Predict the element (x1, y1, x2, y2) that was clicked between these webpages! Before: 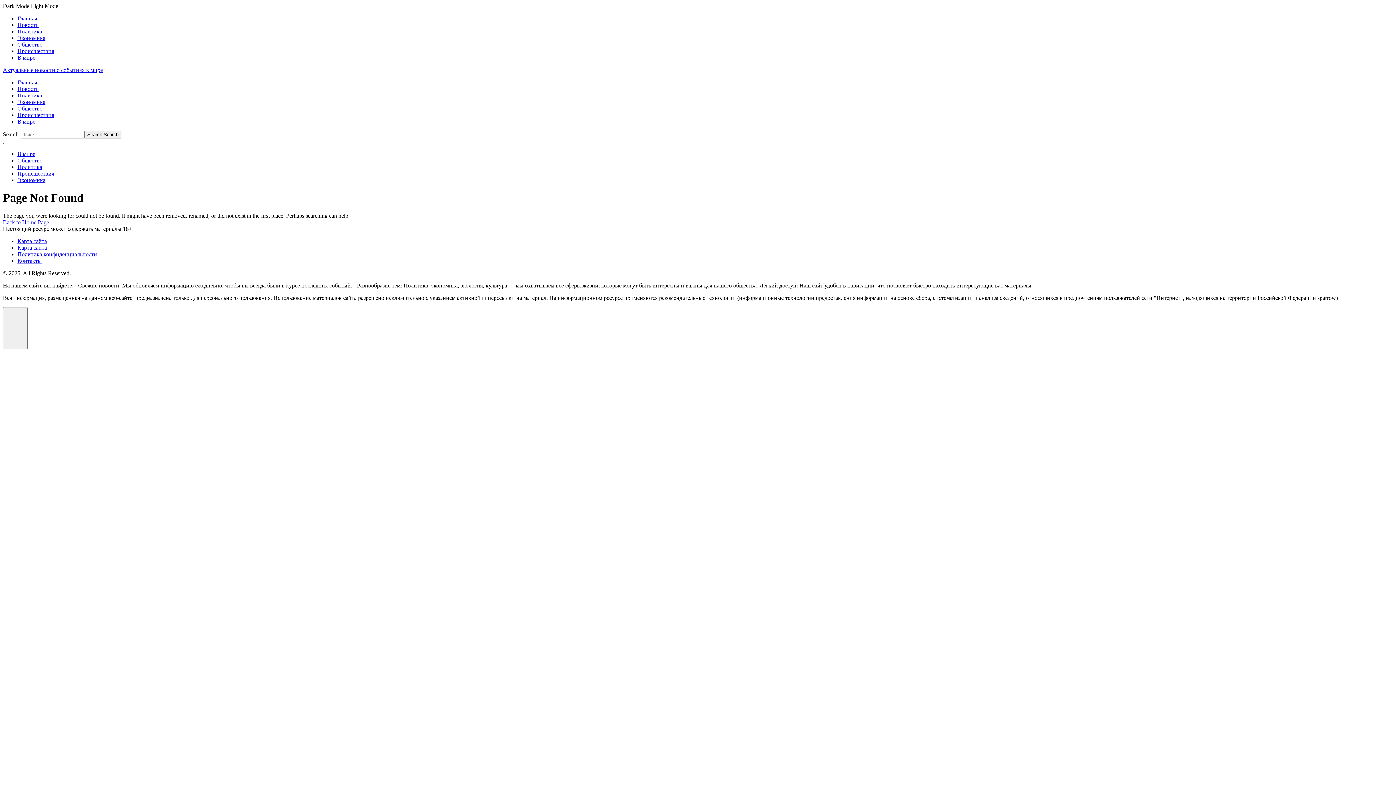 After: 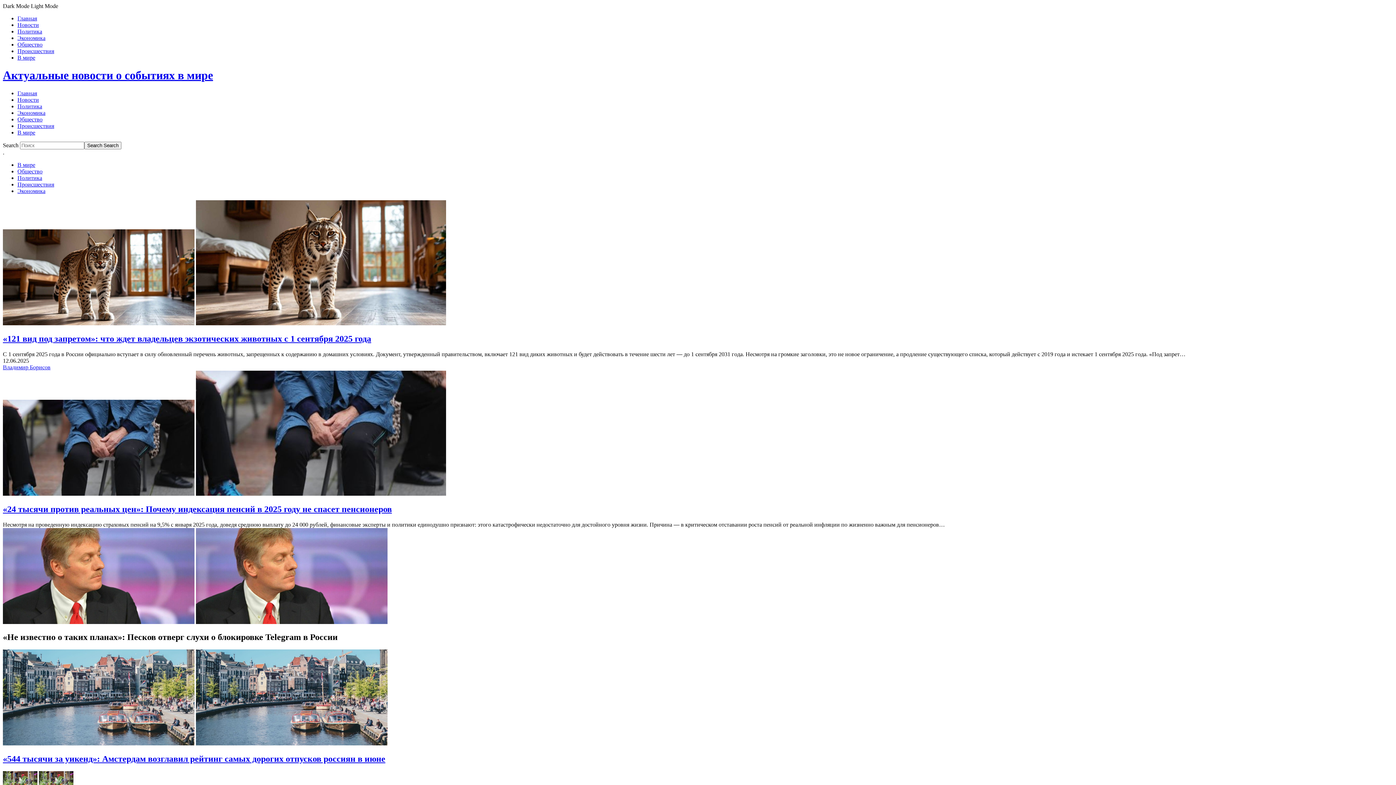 Action: label: Главная bbox: (17, 79, 37, 85)